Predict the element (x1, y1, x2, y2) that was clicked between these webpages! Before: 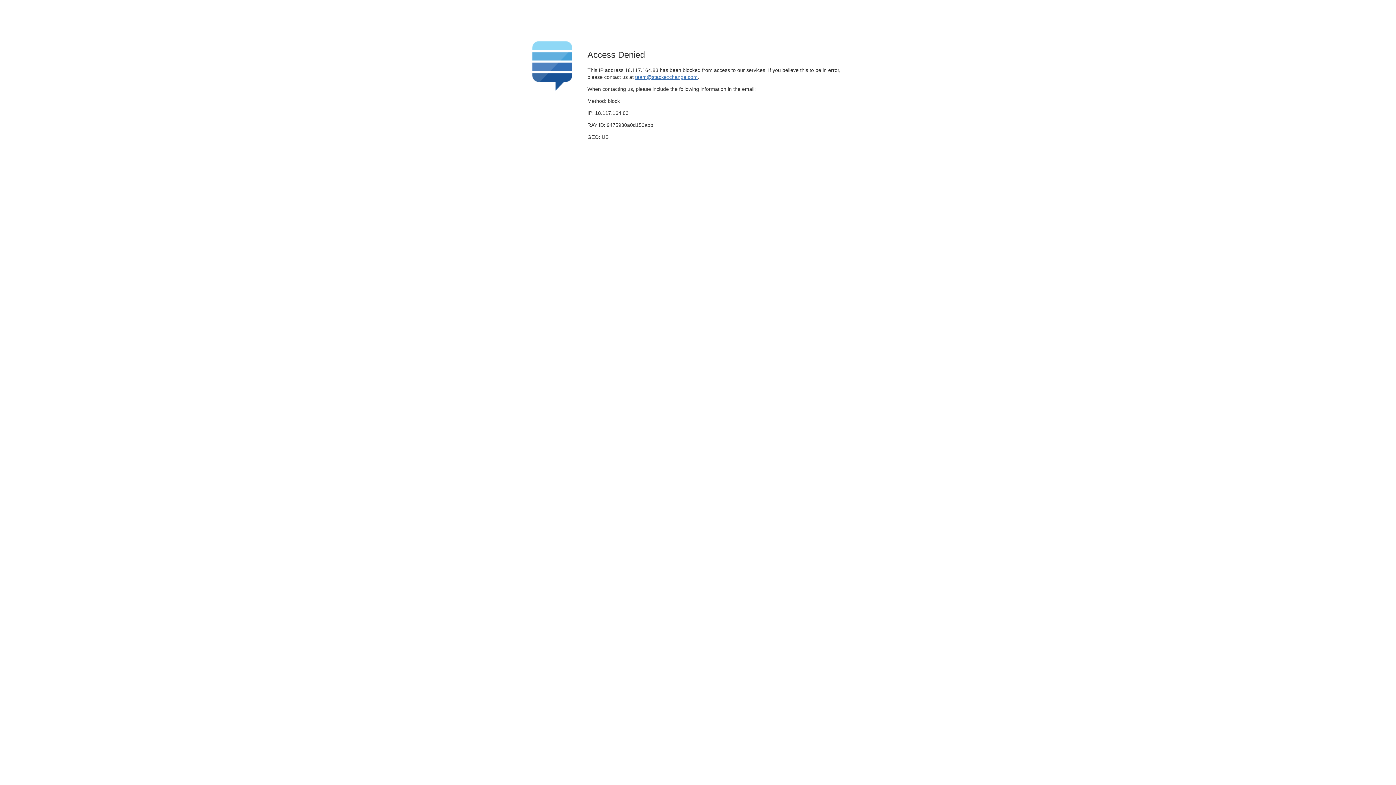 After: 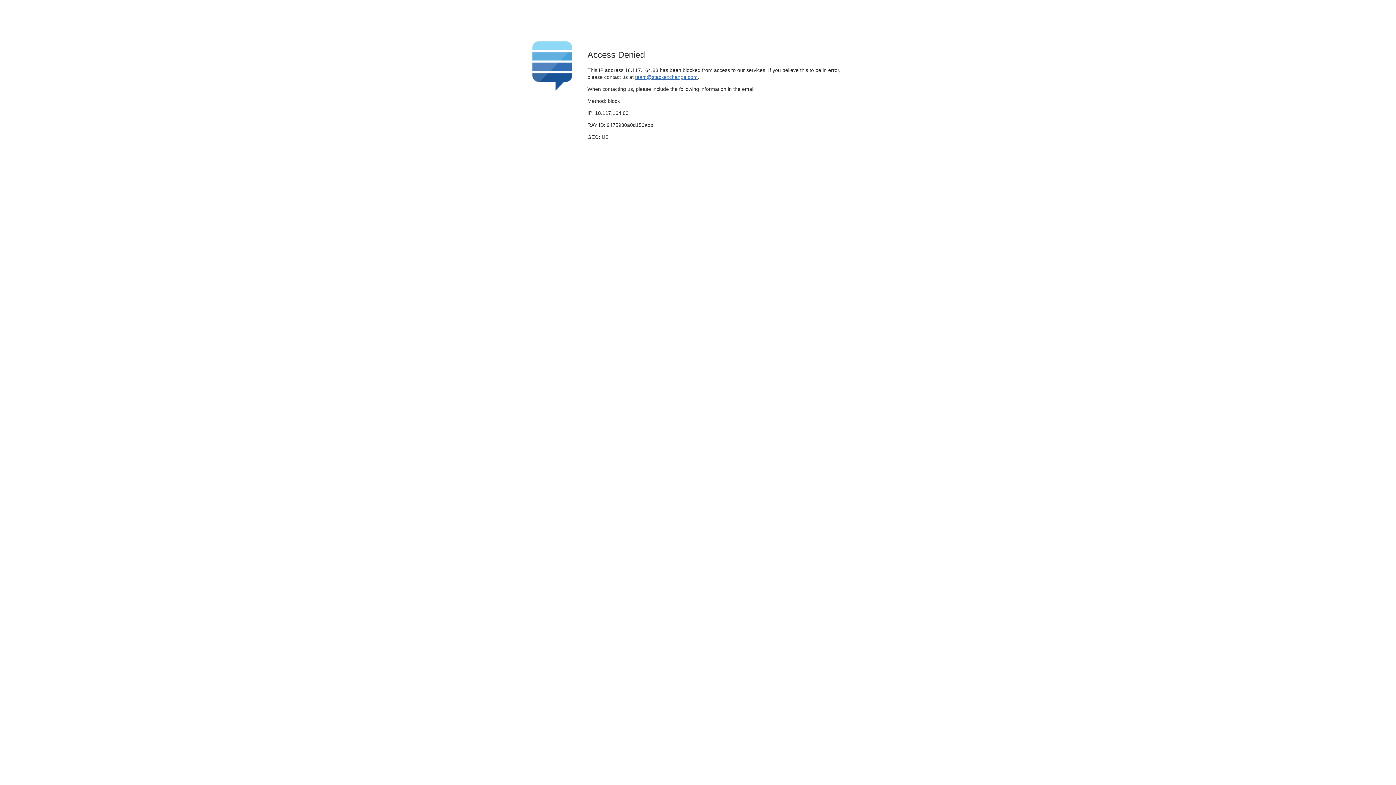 Action: label: team@stackexchange.com bbox: (635, 74, 697, 79)